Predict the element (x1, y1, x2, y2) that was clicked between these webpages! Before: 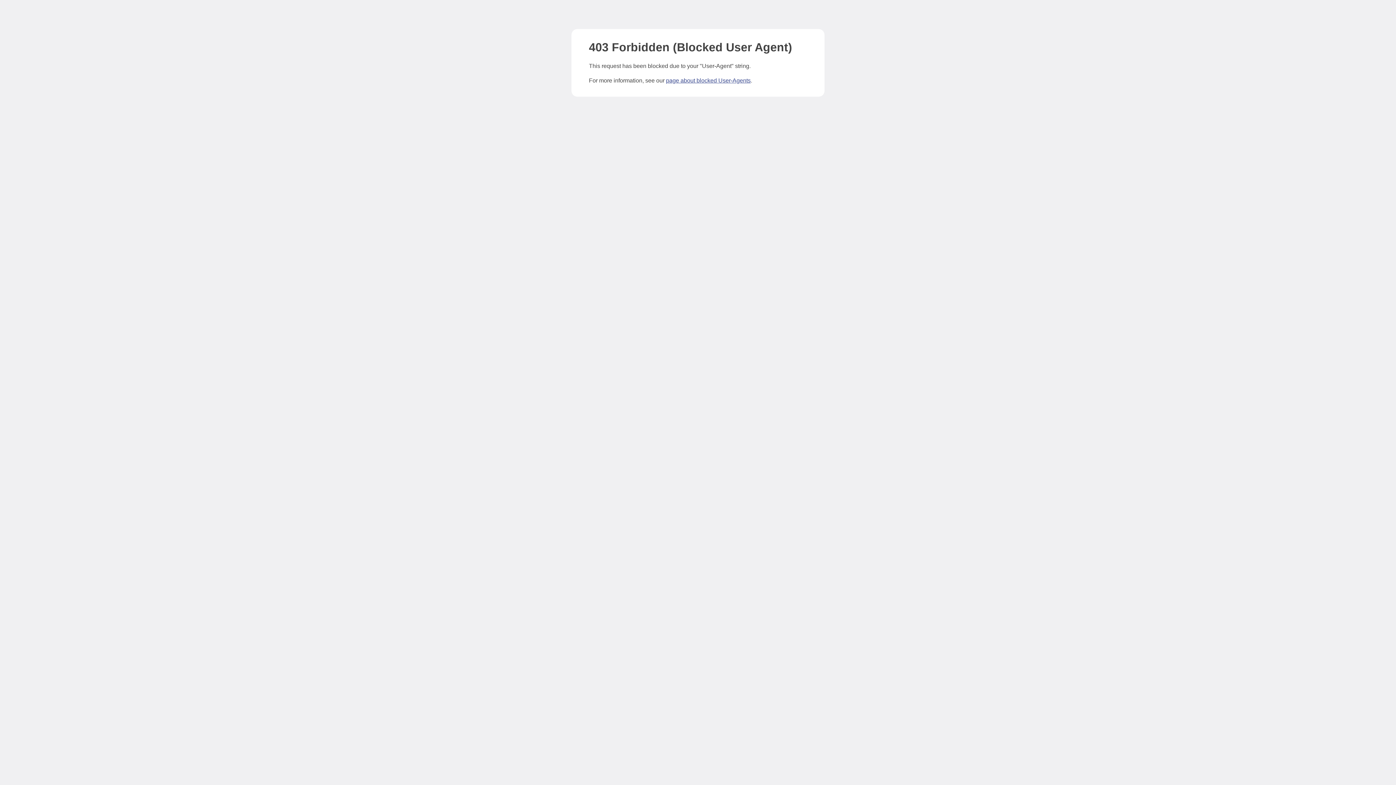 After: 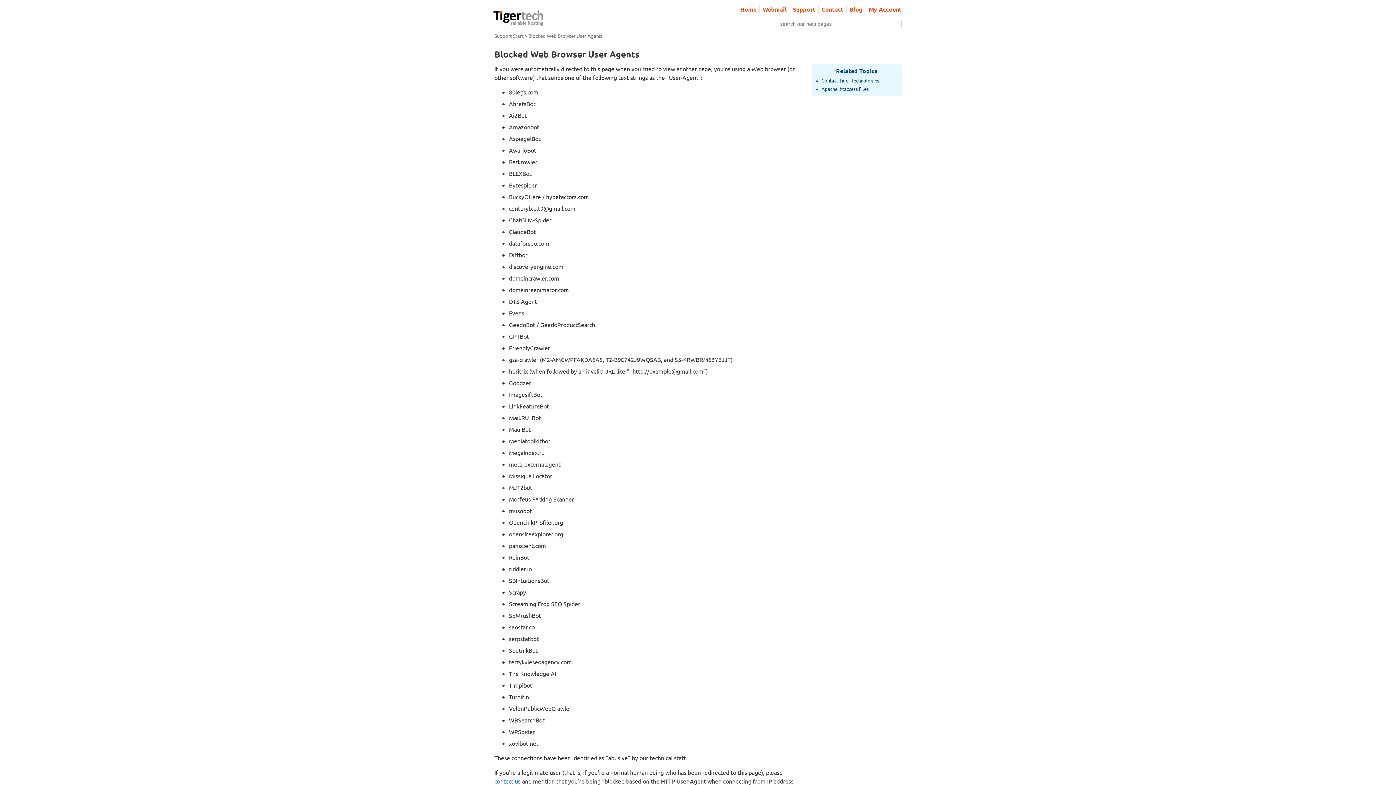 Action: bbox: (666, 77, 750, 83) label: page about blocked User-Agents